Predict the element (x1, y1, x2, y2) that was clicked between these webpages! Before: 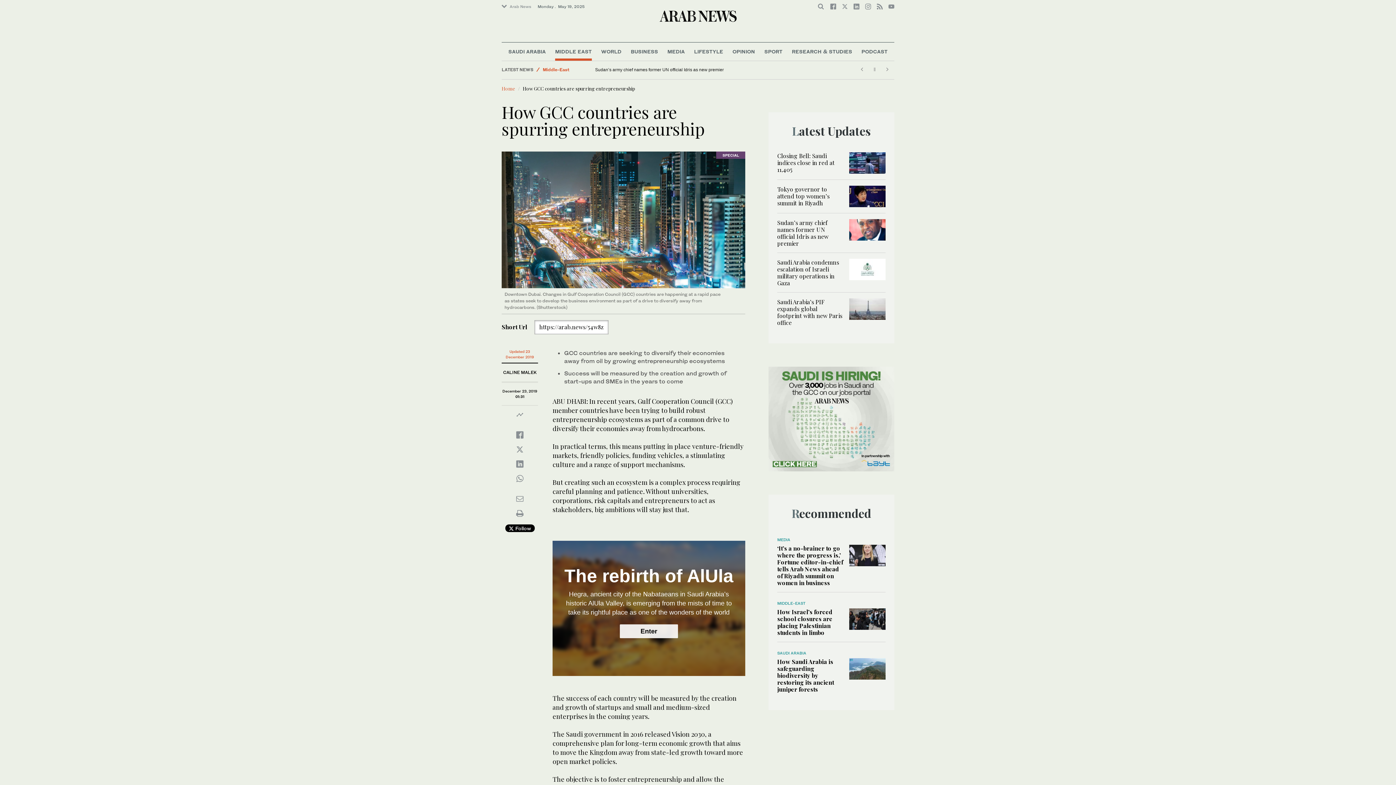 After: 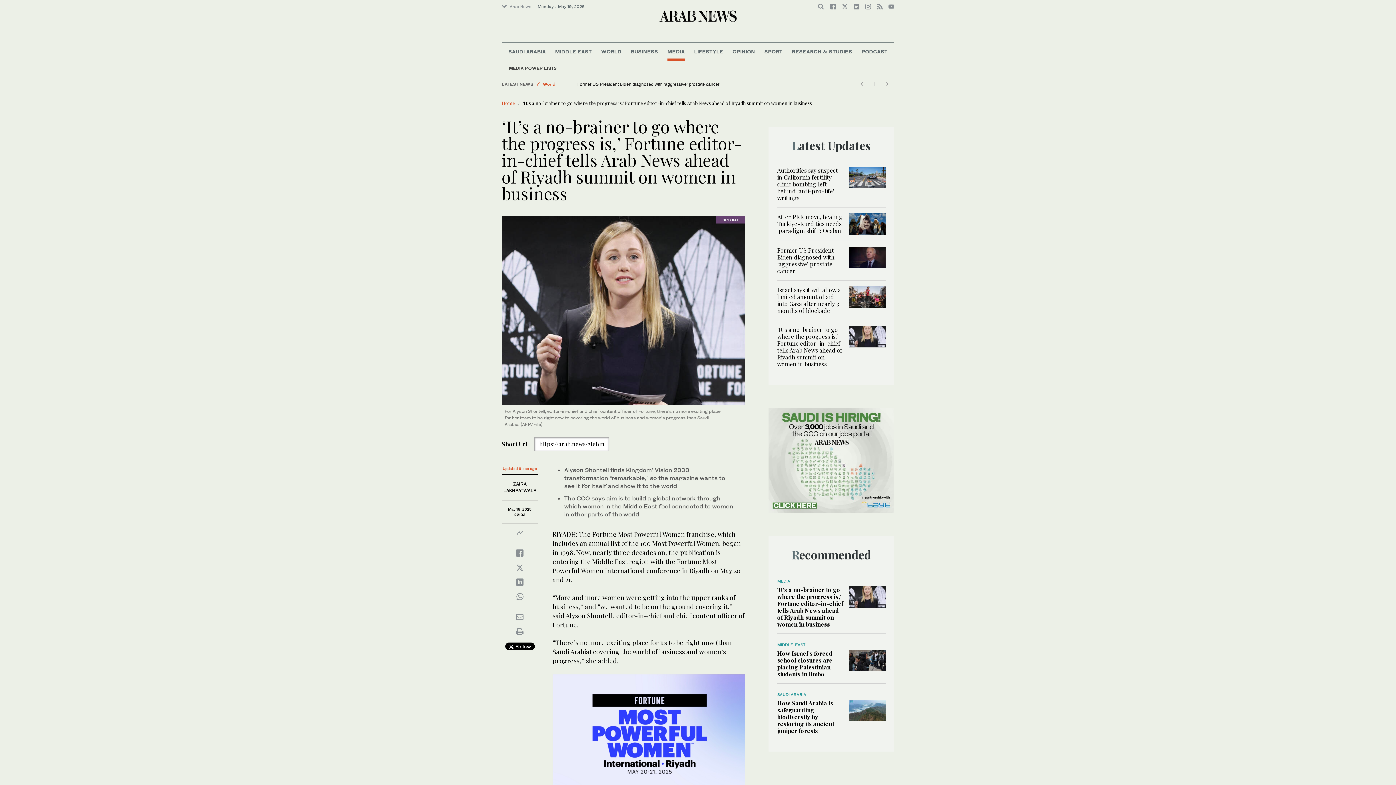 Action: bbox: (777, 544, 843, 586) label: ‘It’s a no-brainer to go where the progress is,’ Fortune editor-in-chief tells Arab News ahead of Riyadh summit on women in business